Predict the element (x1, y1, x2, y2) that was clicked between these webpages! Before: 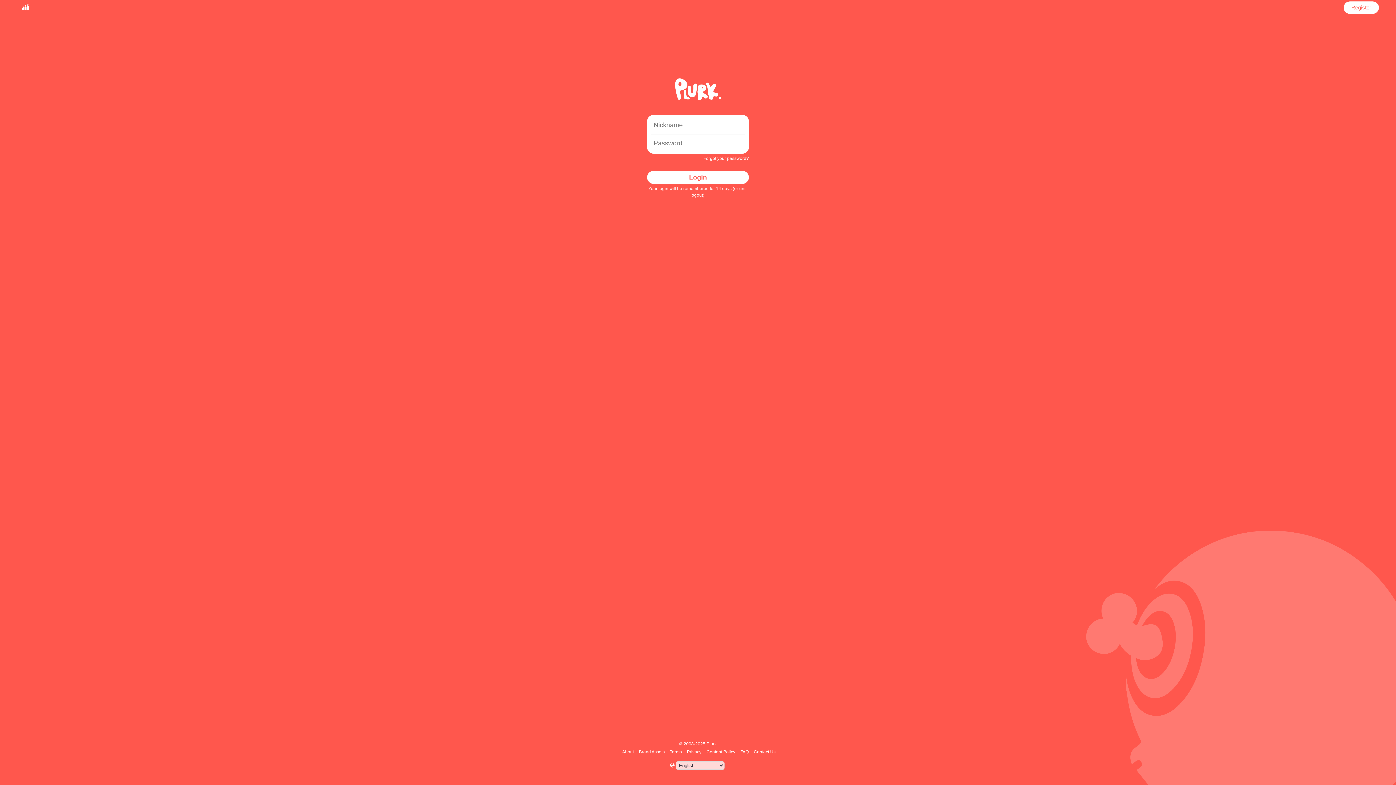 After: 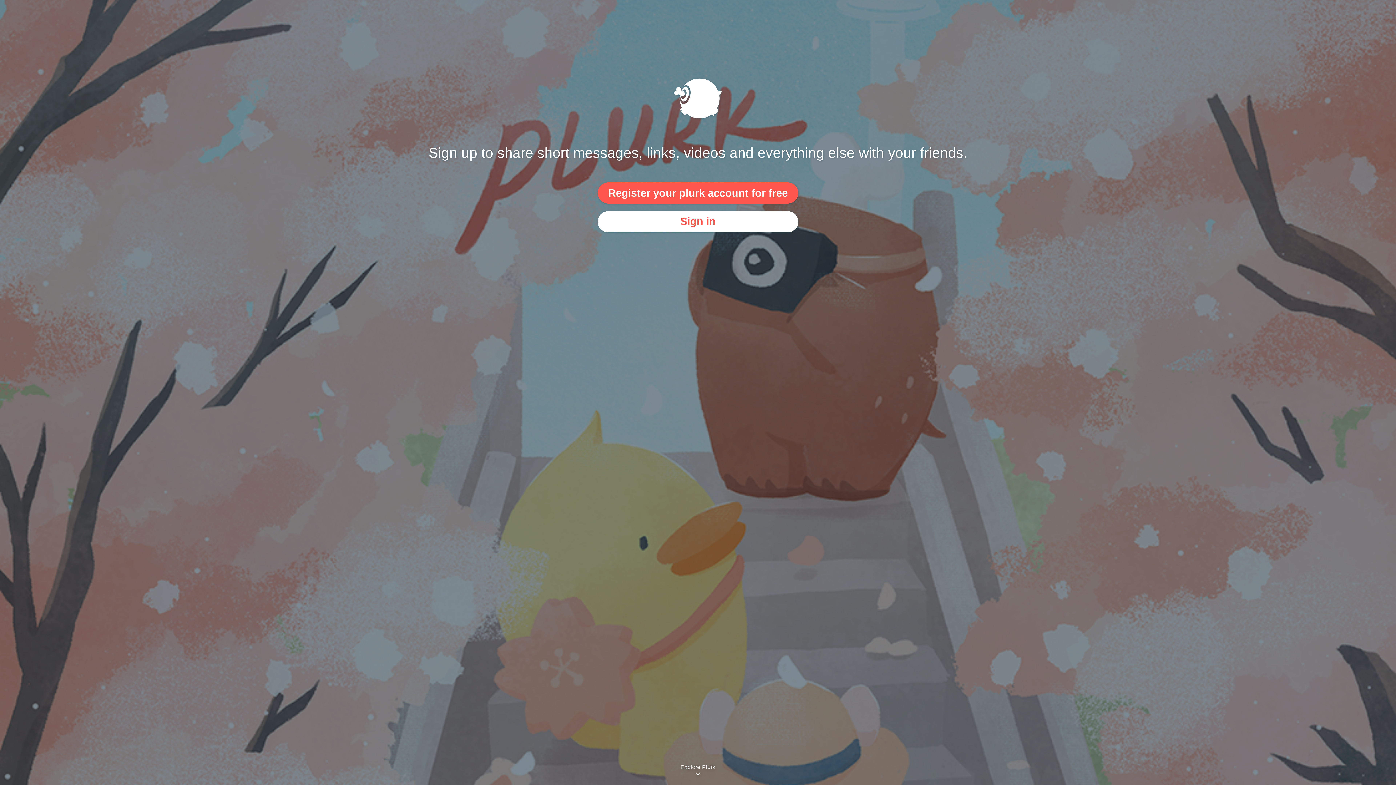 Action: bbox: (17, 1, 33, 13)